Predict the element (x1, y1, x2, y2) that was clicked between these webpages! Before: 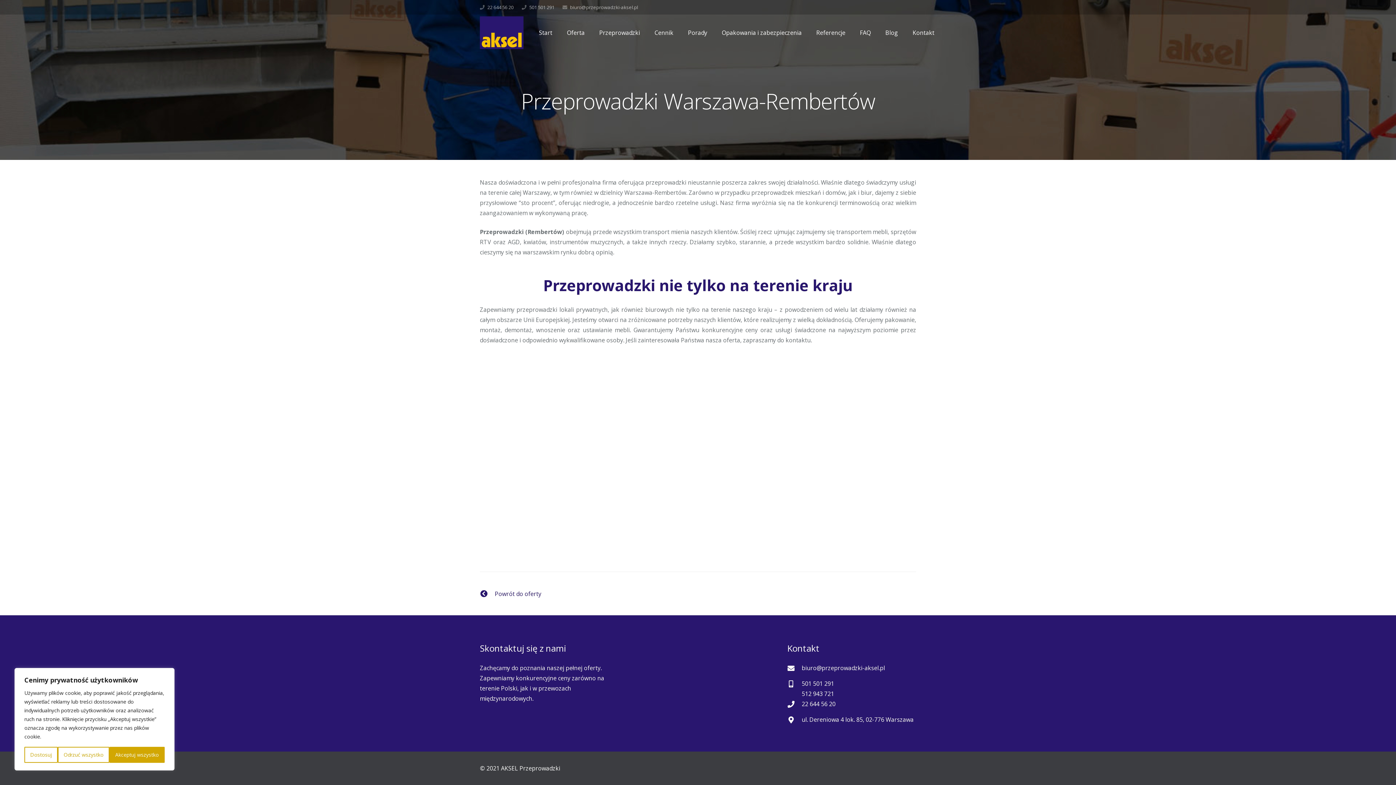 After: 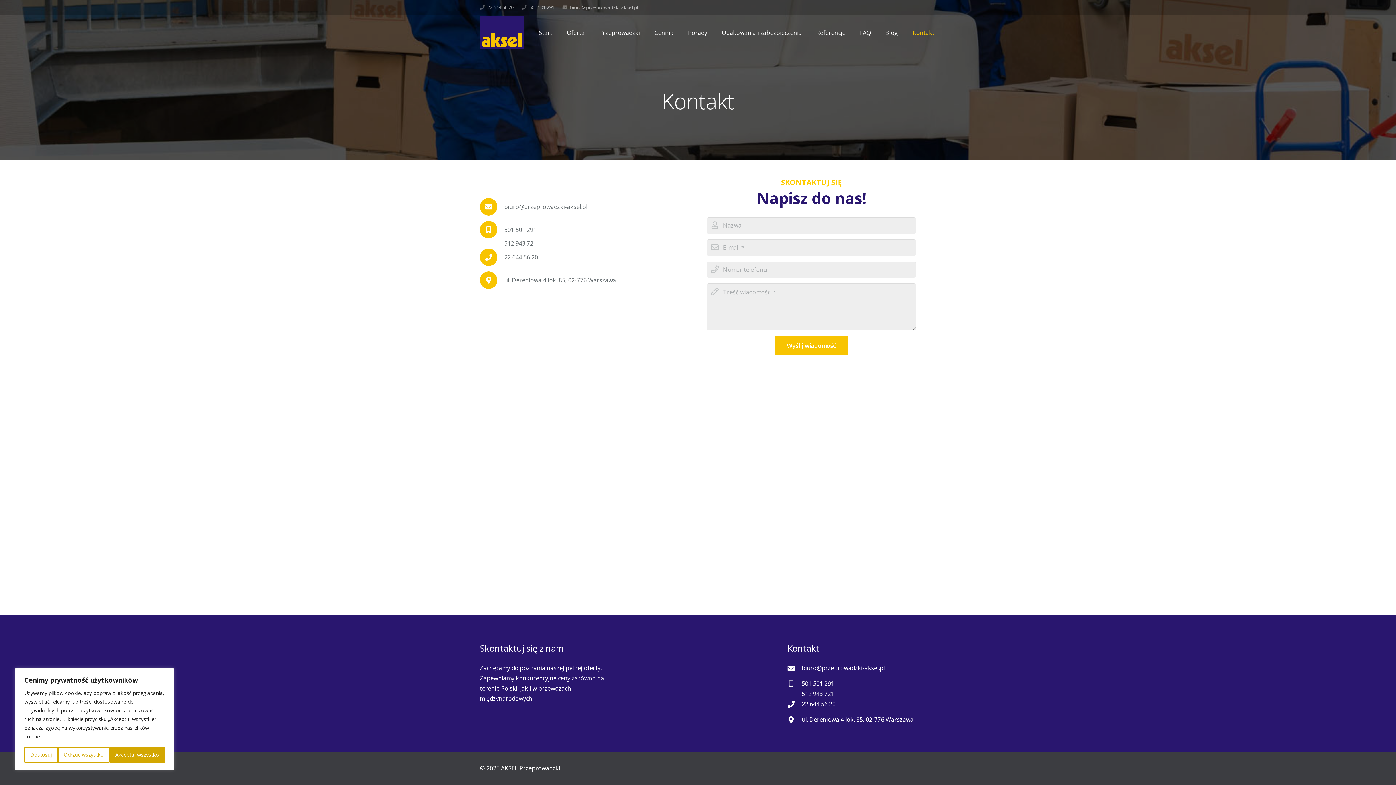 Action: bbox: (905, 14, 941, 50) label: Kontakt